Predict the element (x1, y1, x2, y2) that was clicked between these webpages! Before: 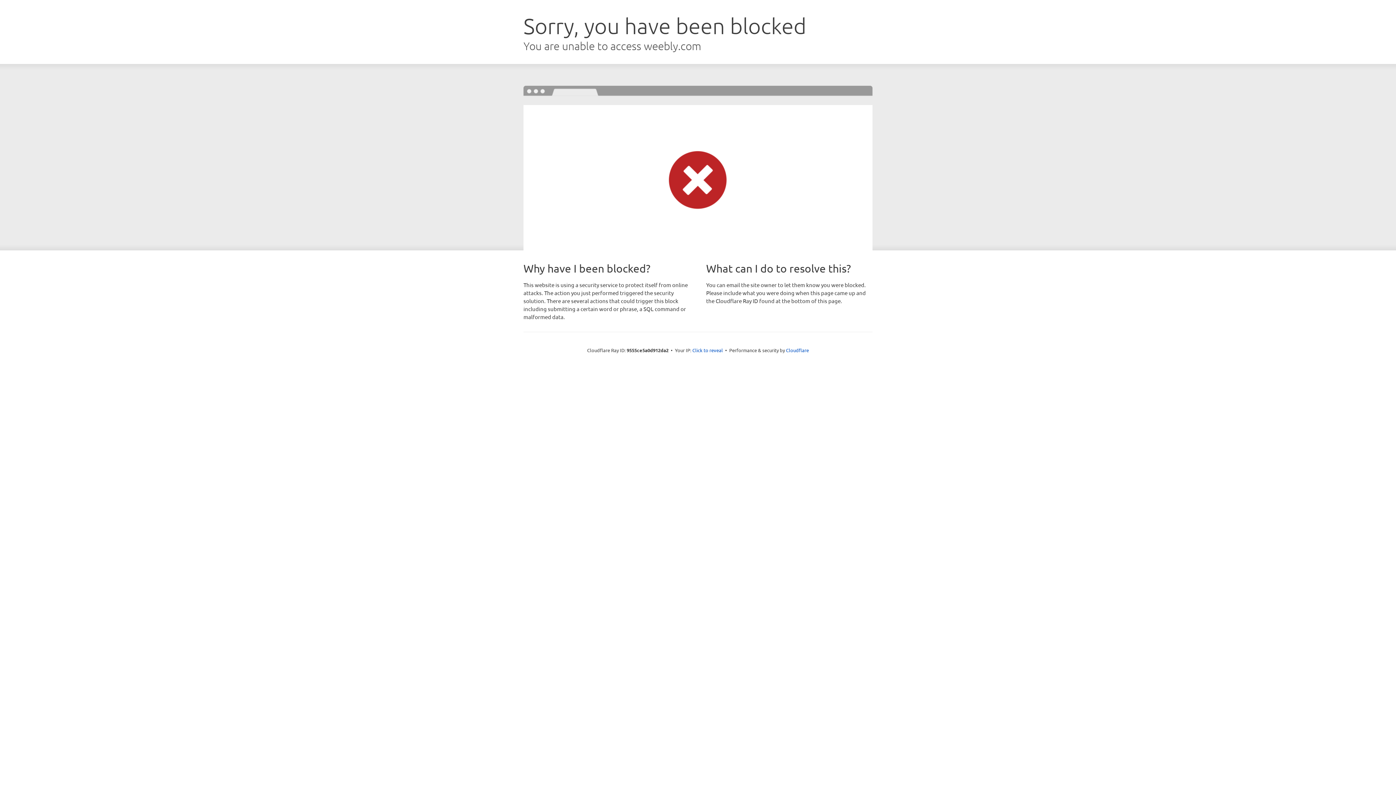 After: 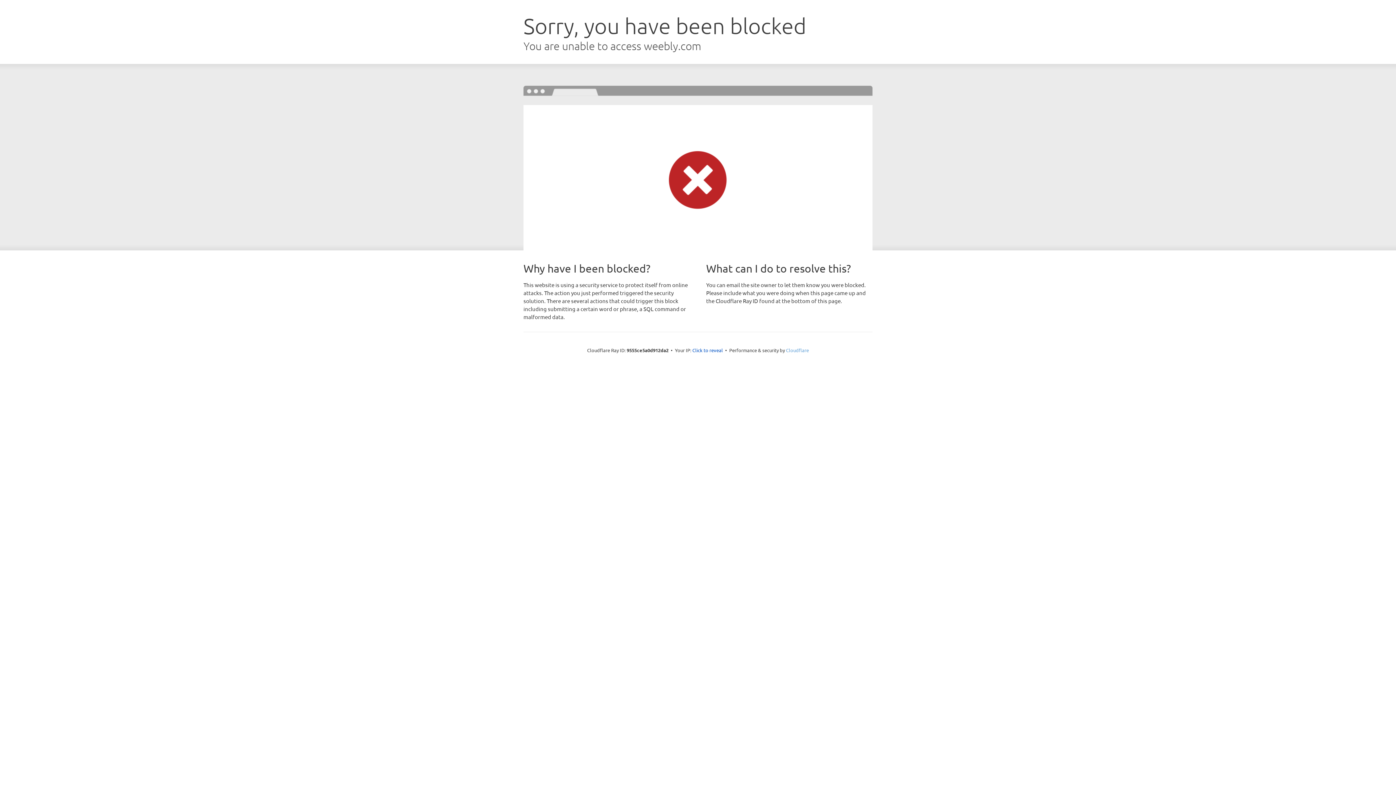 Action: label: Cloudflare bbox: (786, 347, 809, 353)